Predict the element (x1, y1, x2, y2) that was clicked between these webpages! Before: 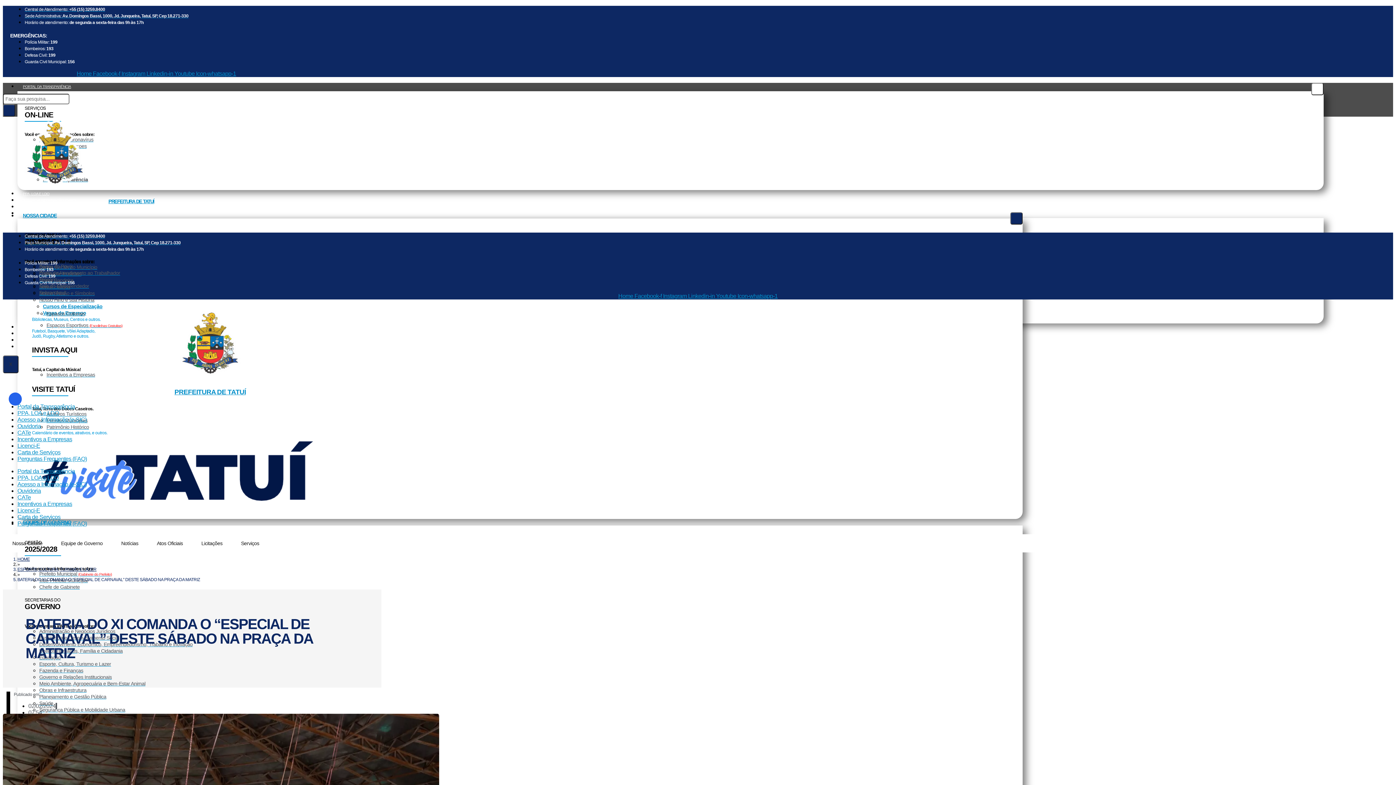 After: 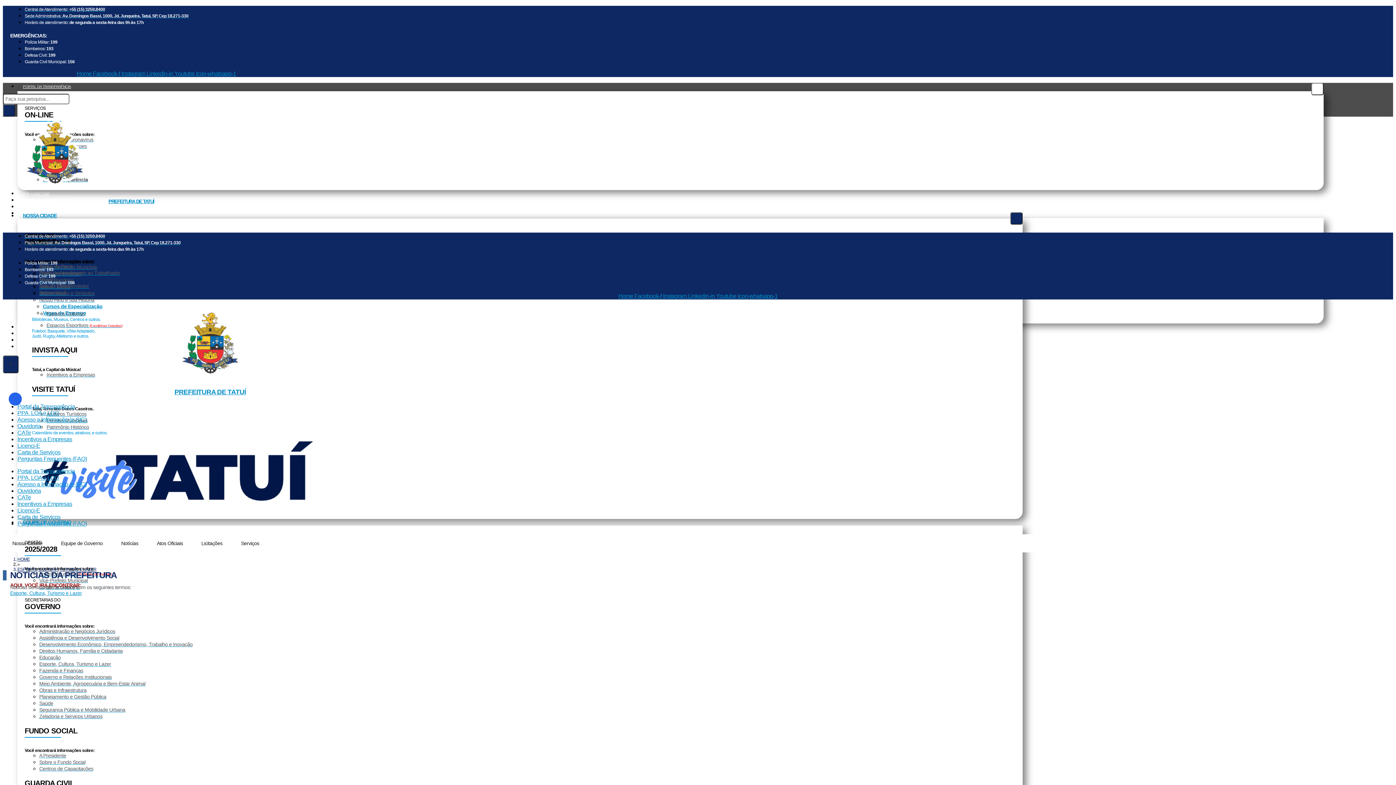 Action: label: ESPORTE, CULTURA, TURISMO E LAZER bbox: (17, 567, 96, 572)